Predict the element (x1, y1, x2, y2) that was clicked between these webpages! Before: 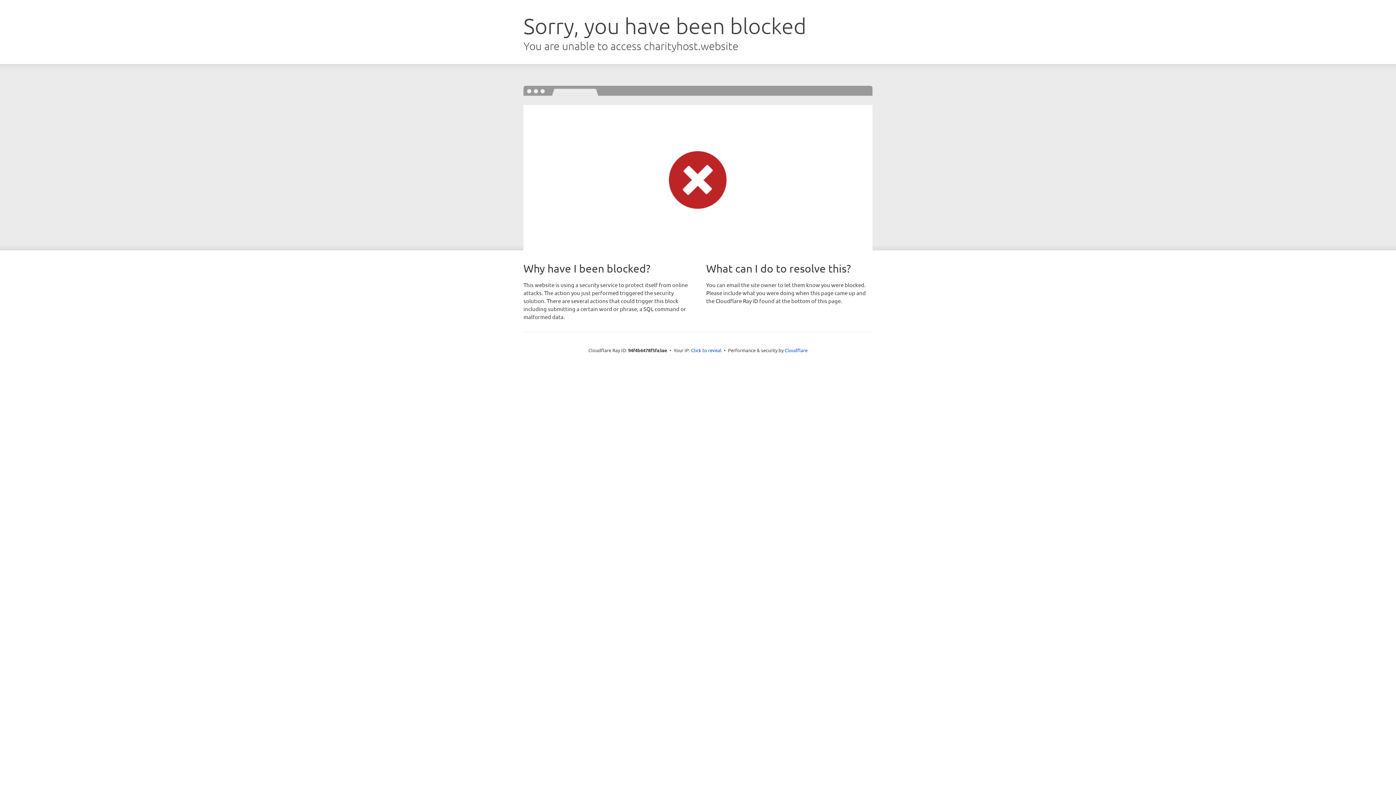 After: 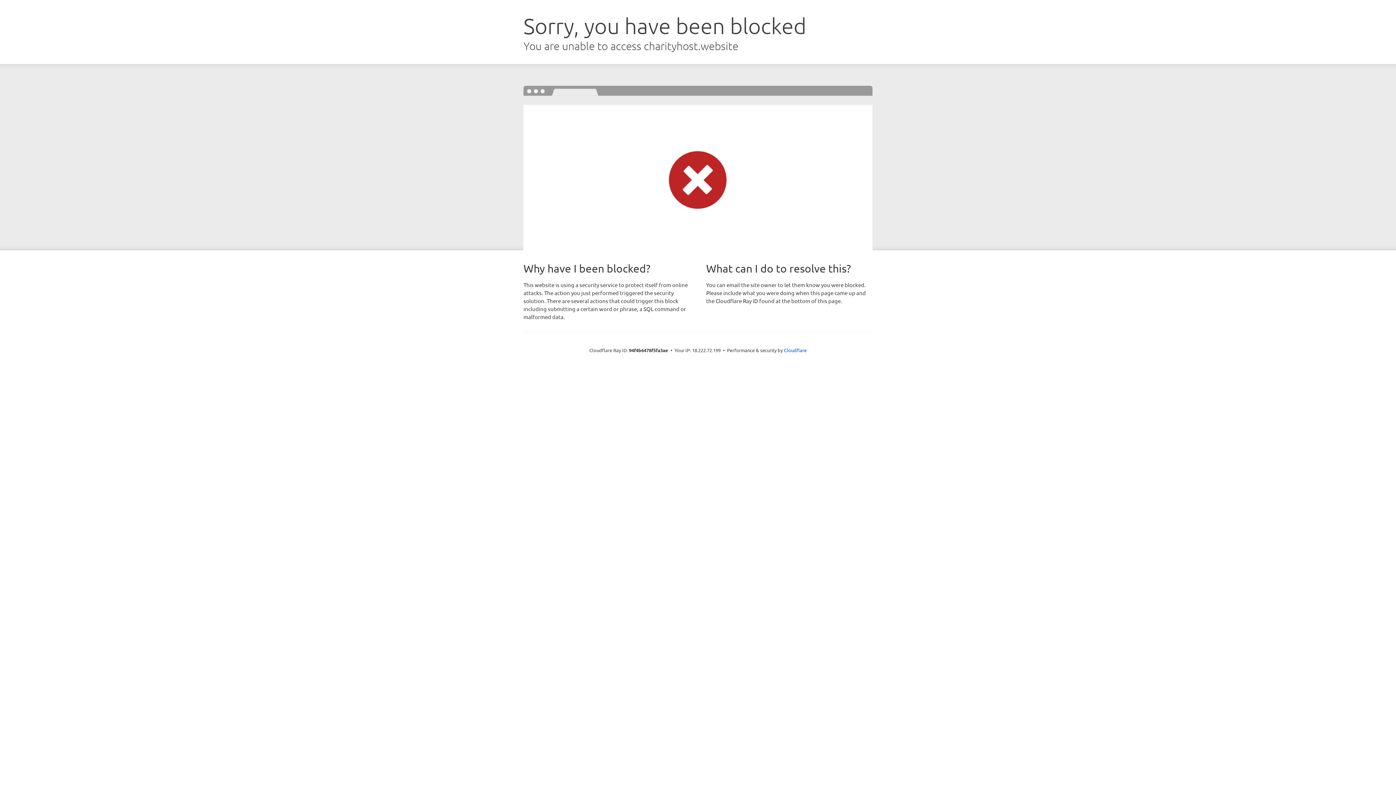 Action: bbox: (691, 346, 721, 353) label: Click to reveal